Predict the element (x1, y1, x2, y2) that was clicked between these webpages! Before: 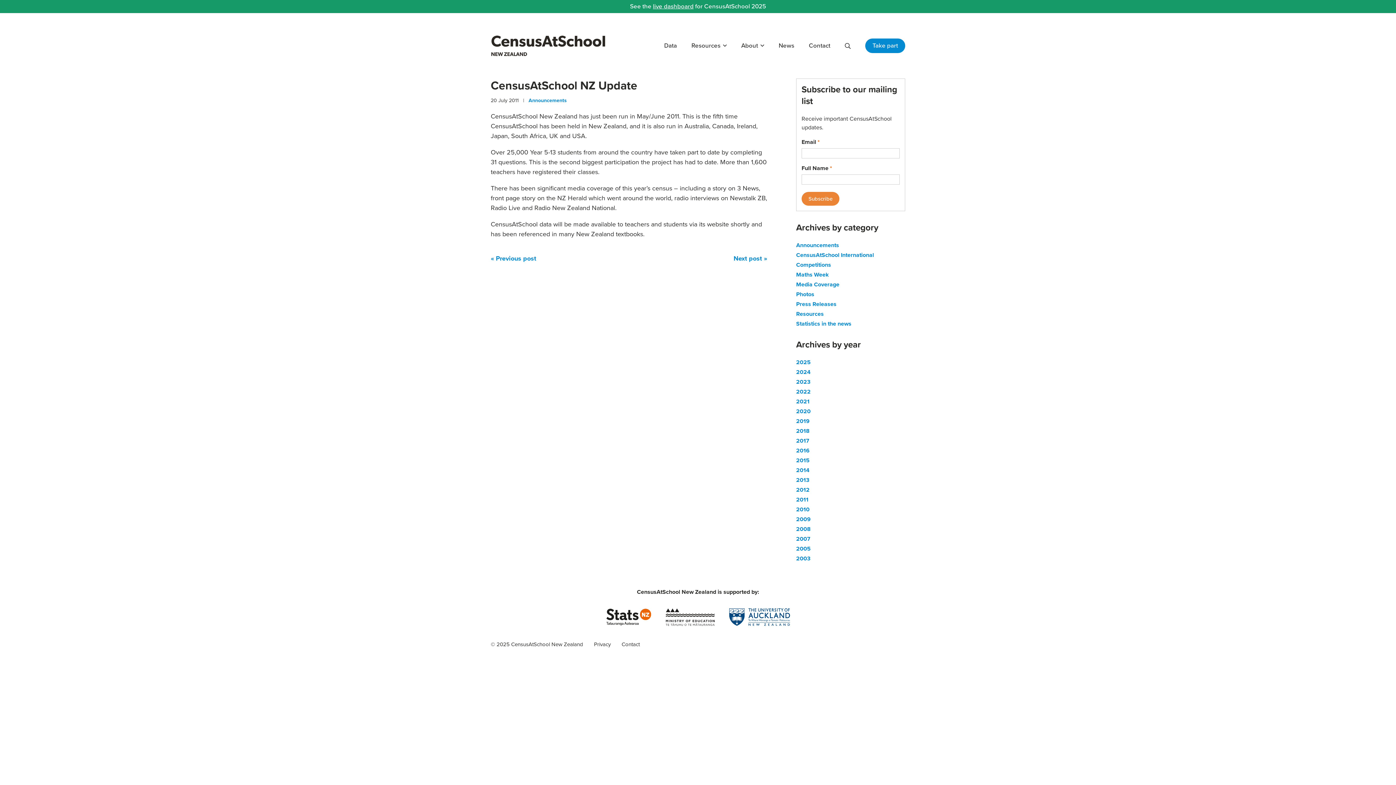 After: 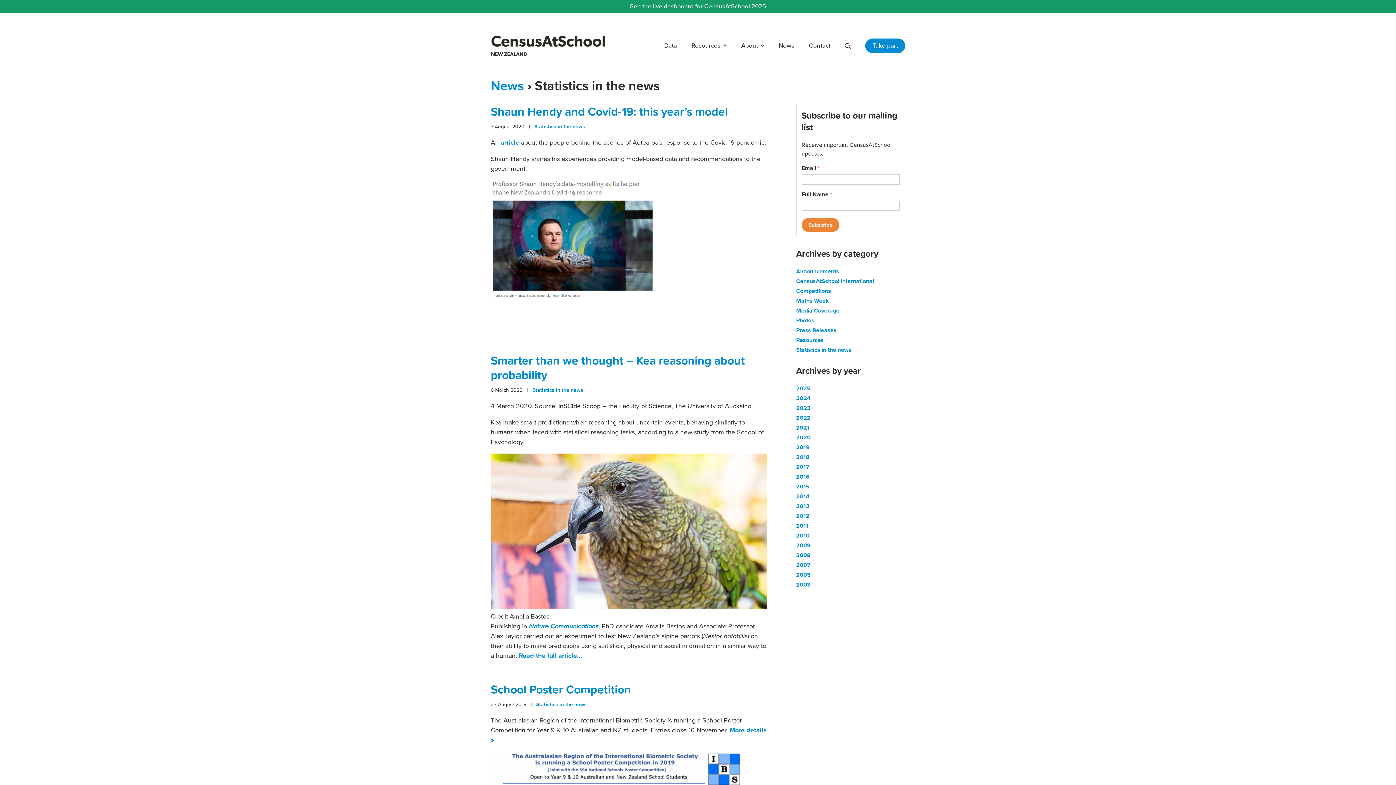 Action: label: Statistics in the news bbox: (796, 320, 851, 327)